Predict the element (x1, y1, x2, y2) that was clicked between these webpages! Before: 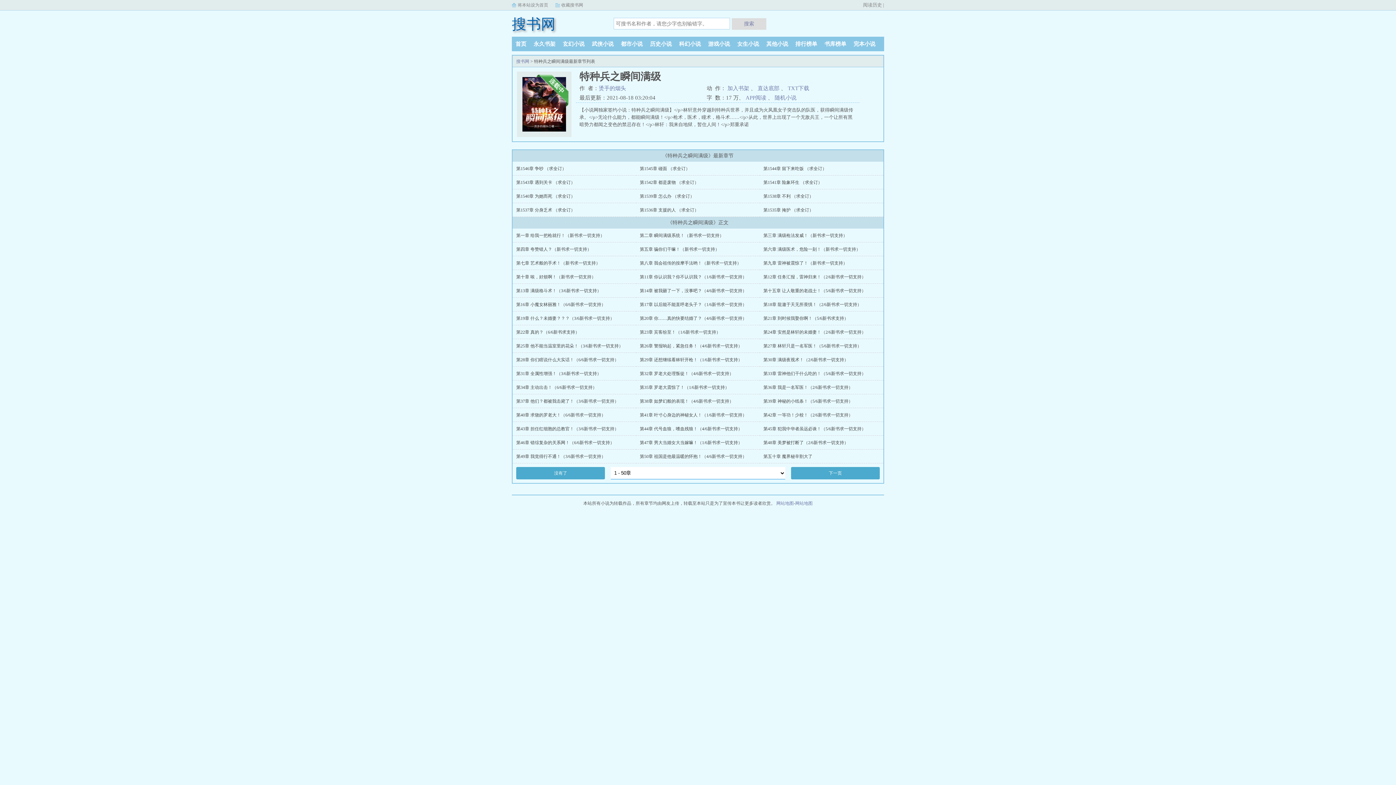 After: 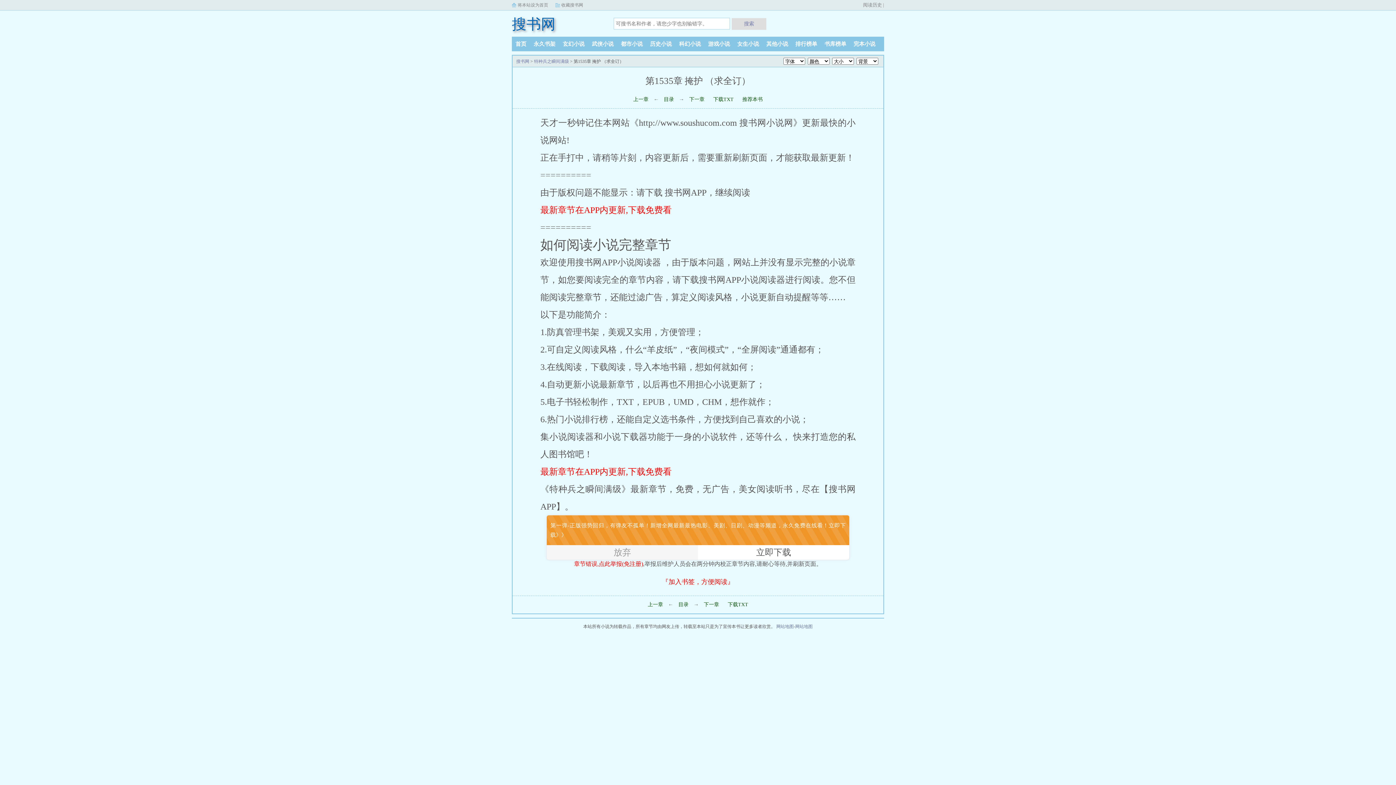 Action: bbox: (763, 207, 813, 212) label: 第1535章 掩护 （求全订）